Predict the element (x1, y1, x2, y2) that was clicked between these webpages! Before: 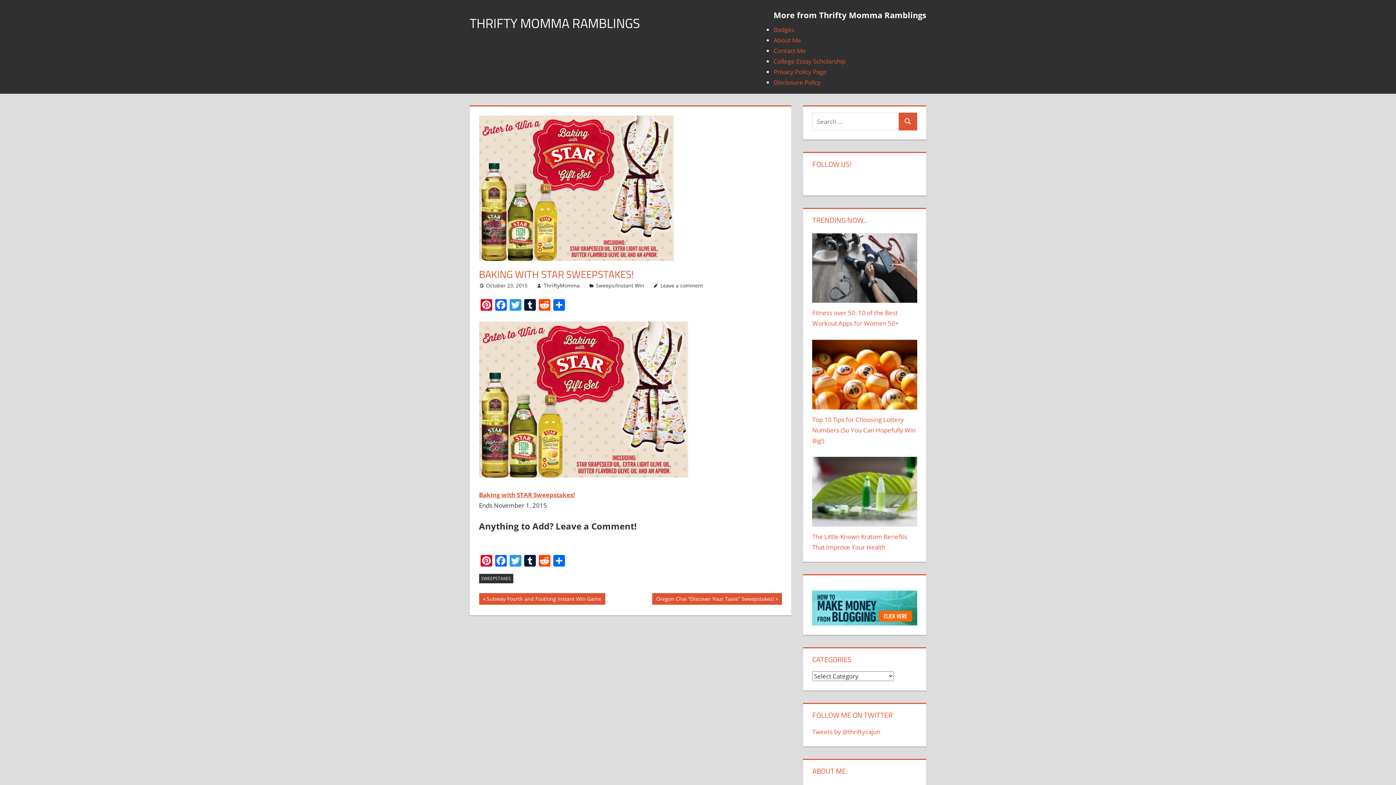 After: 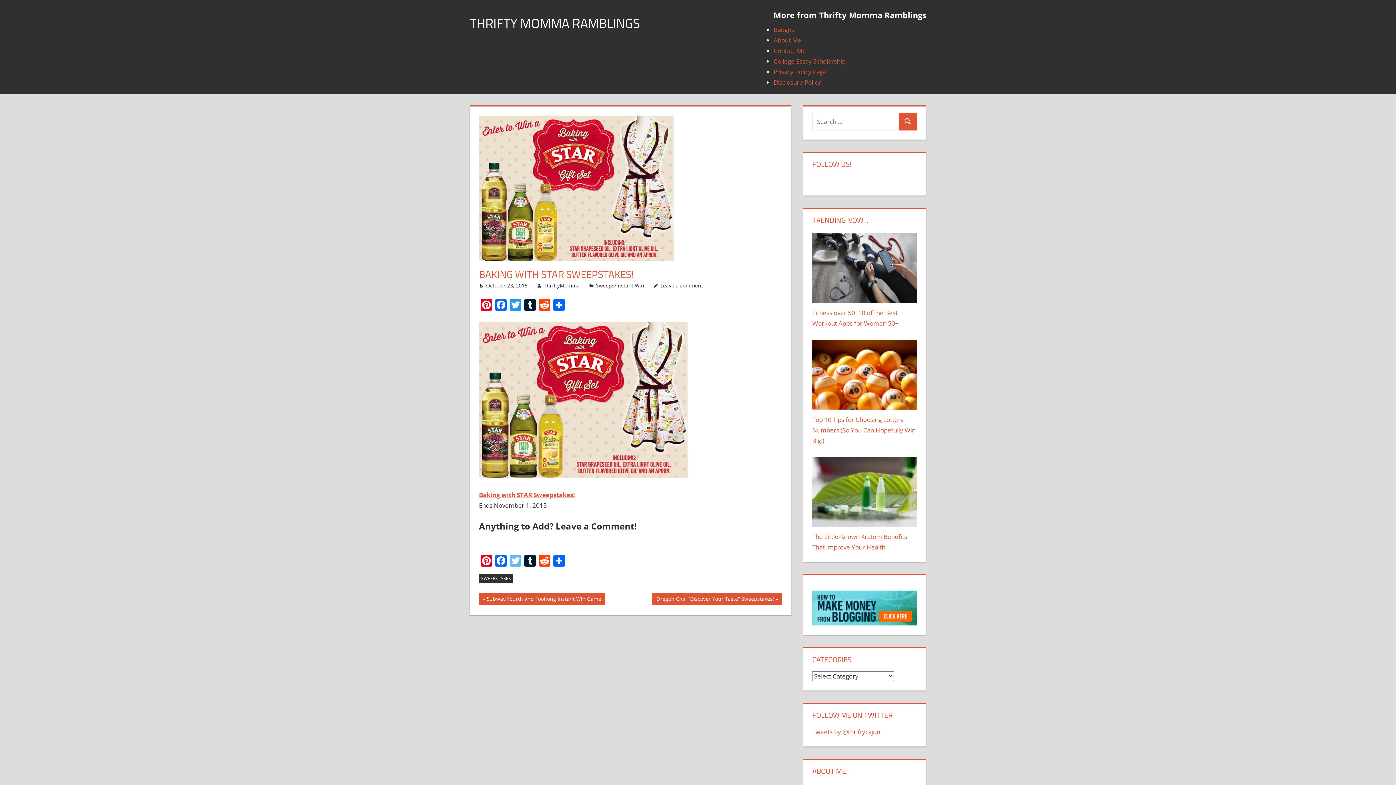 Action: bbox: (508, 555, 522, 568) label: Twitter